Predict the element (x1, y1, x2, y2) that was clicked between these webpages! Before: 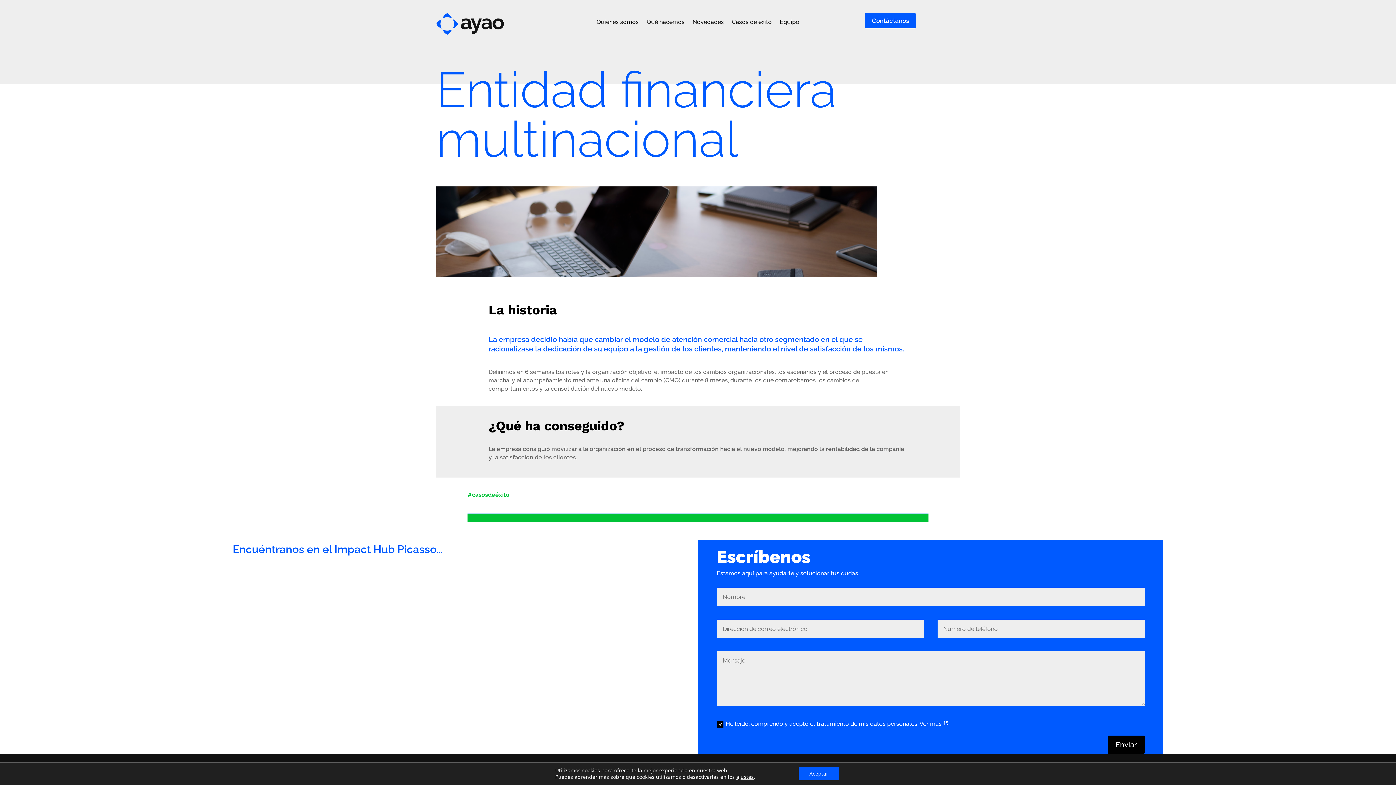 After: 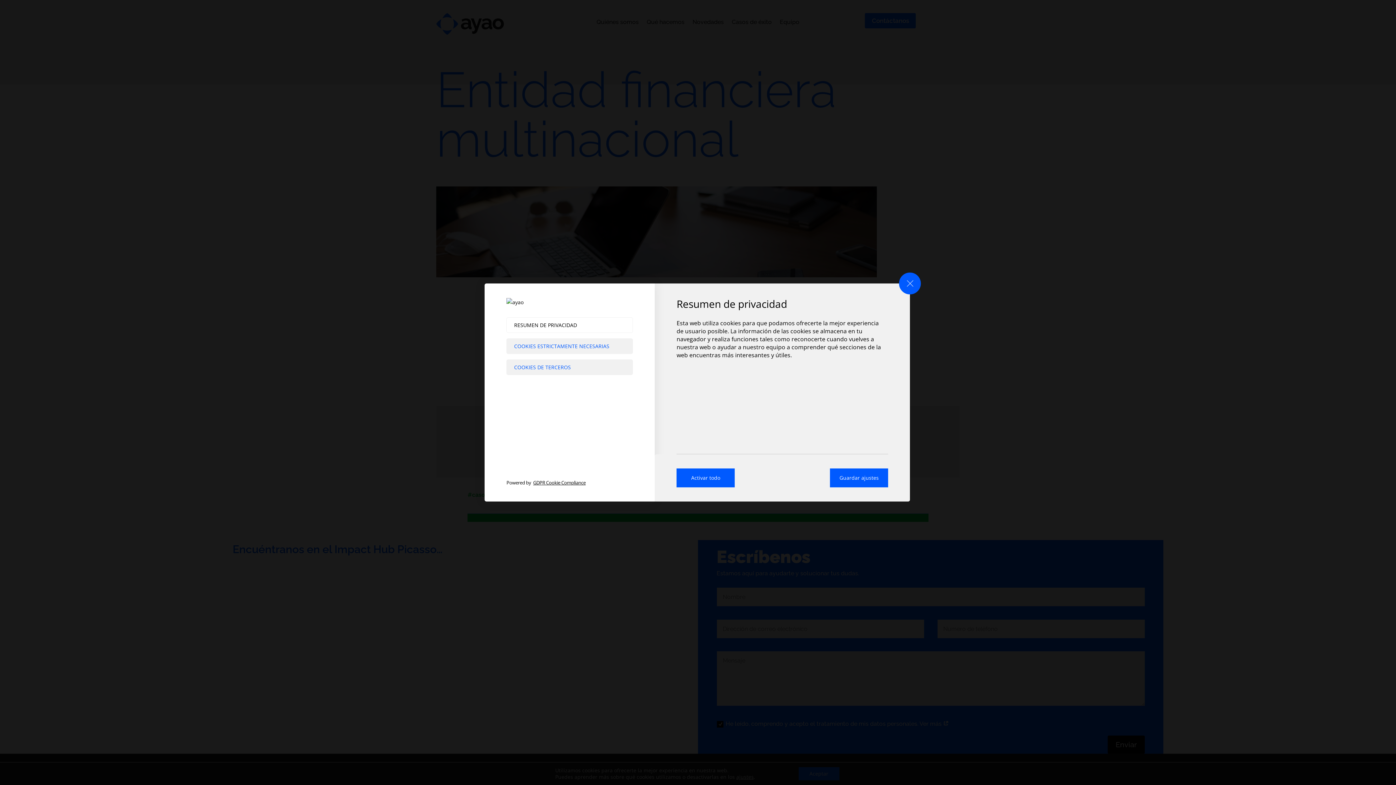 Action: label: ajustes bbox: (736, 774, 753, 780)